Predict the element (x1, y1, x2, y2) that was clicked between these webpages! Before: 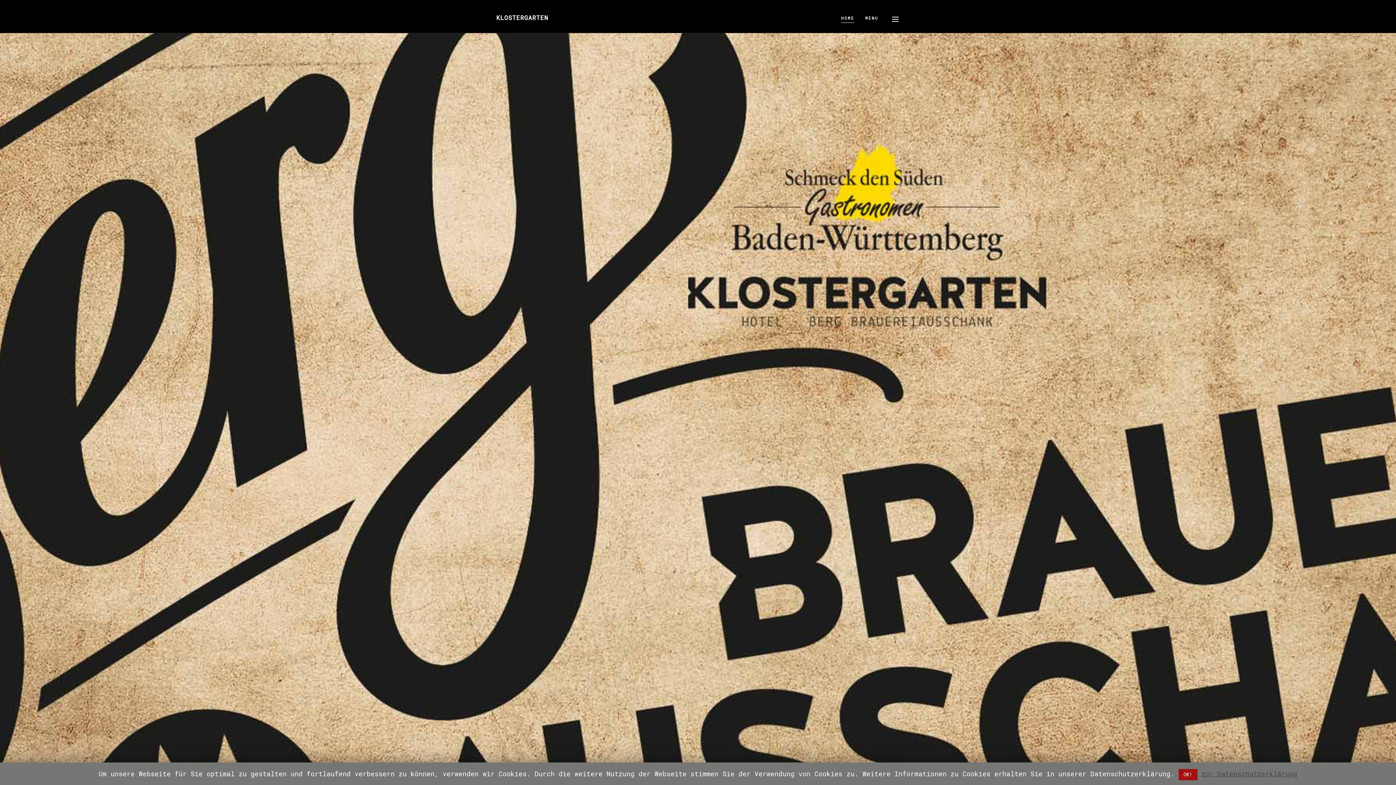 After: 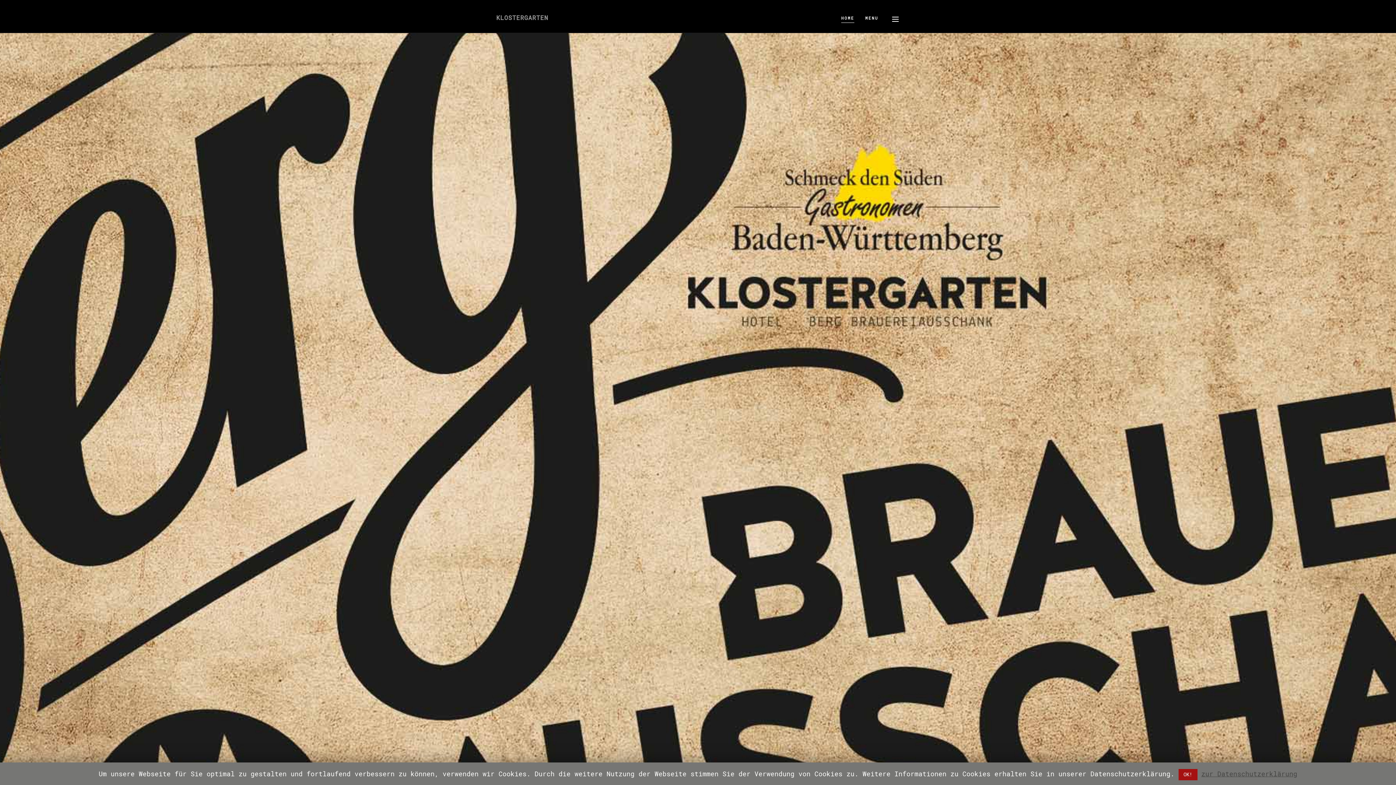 Action: bbox: (496, 10, 548, 28) label: KLOSTERGARTEN